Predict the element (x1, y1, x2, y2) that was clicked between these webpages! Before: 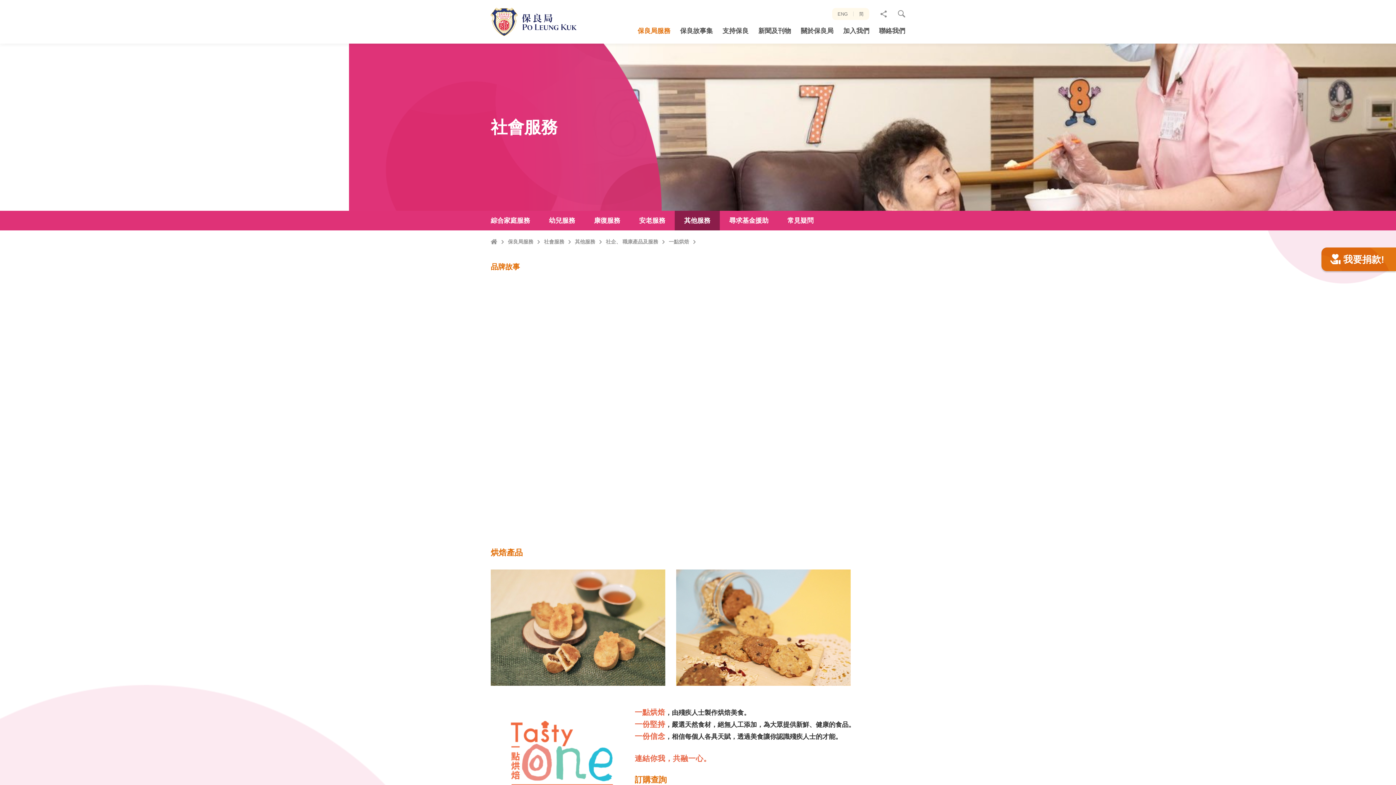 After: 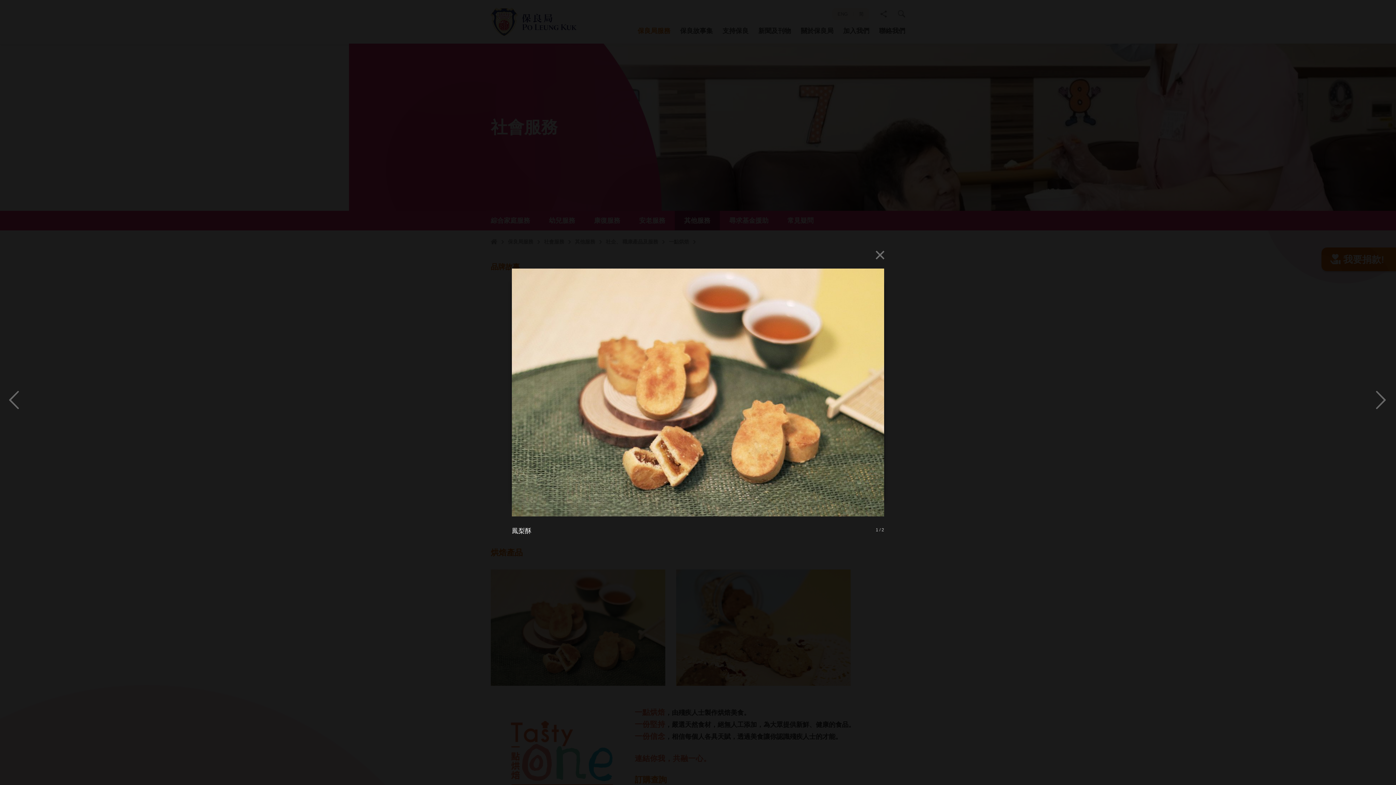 Action: bbox: (490, 569, 665, 686)